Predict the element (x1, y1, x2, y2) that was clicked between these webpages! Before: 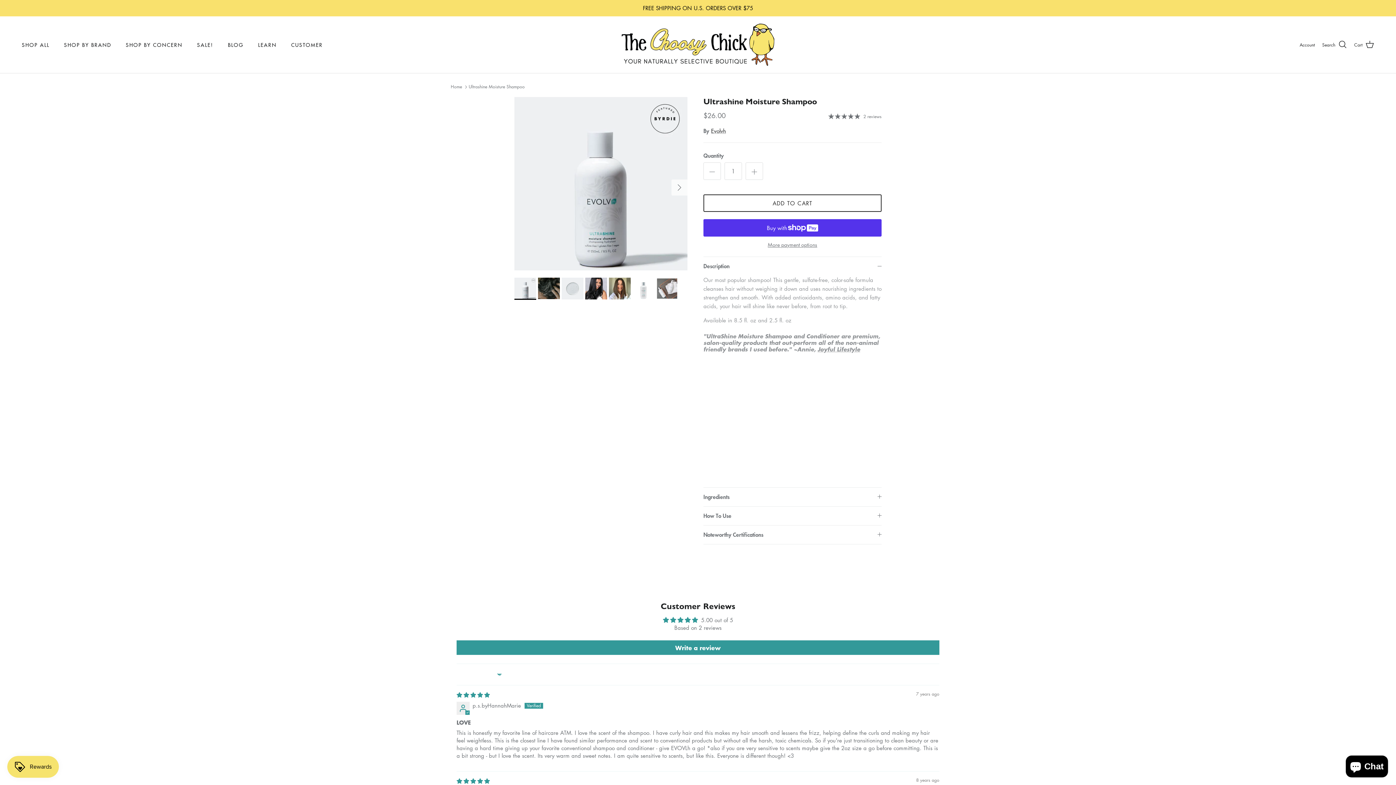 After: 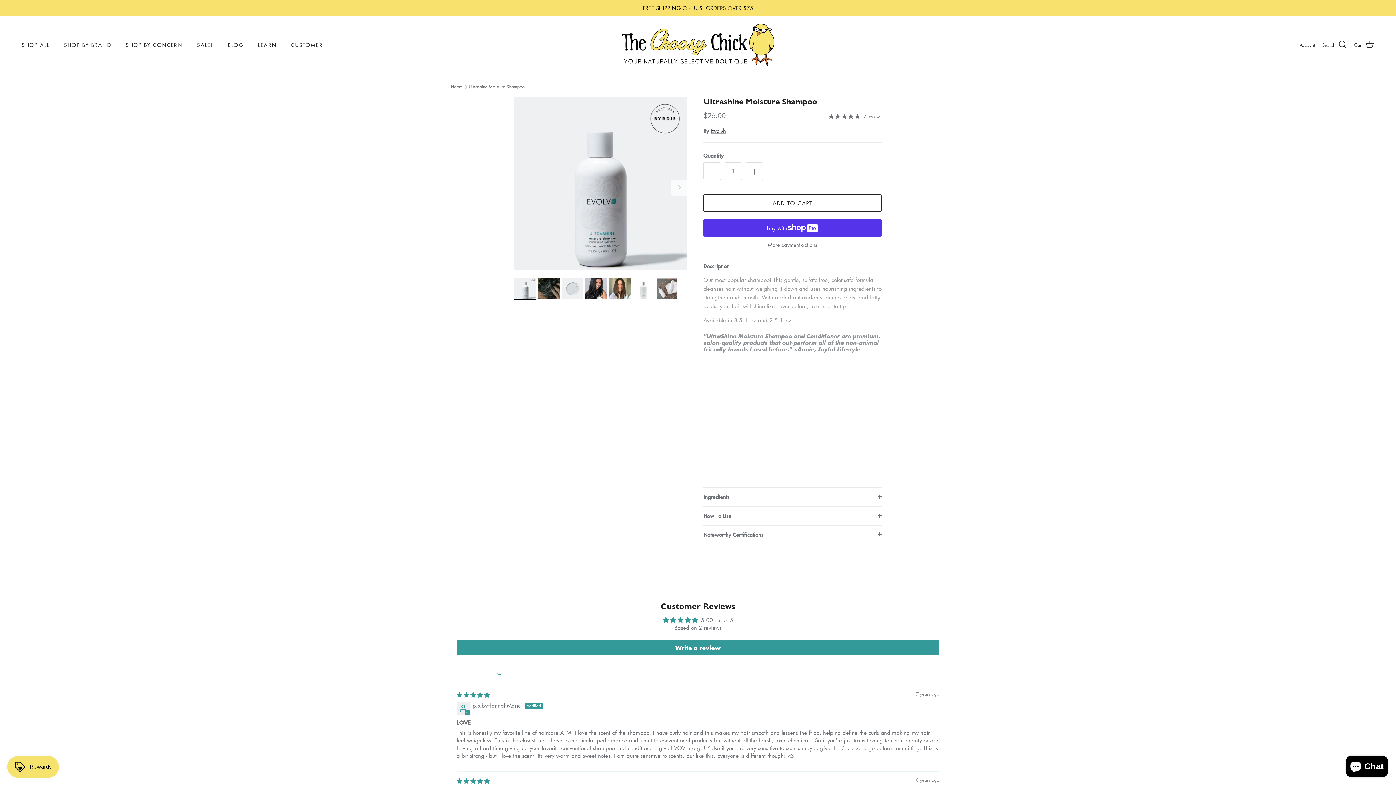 Action: bbox: (817, 345, 860, 353) label: Joyful Lifestyle